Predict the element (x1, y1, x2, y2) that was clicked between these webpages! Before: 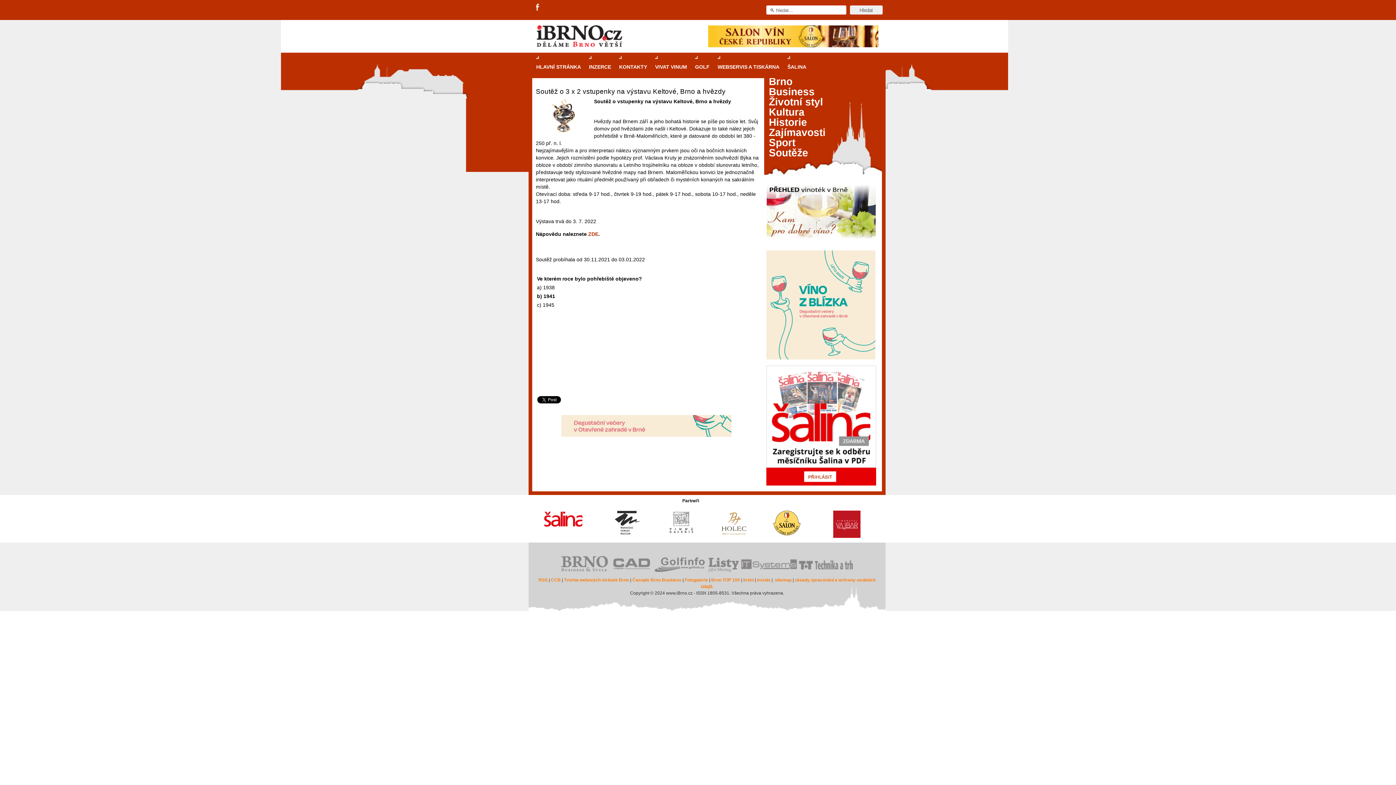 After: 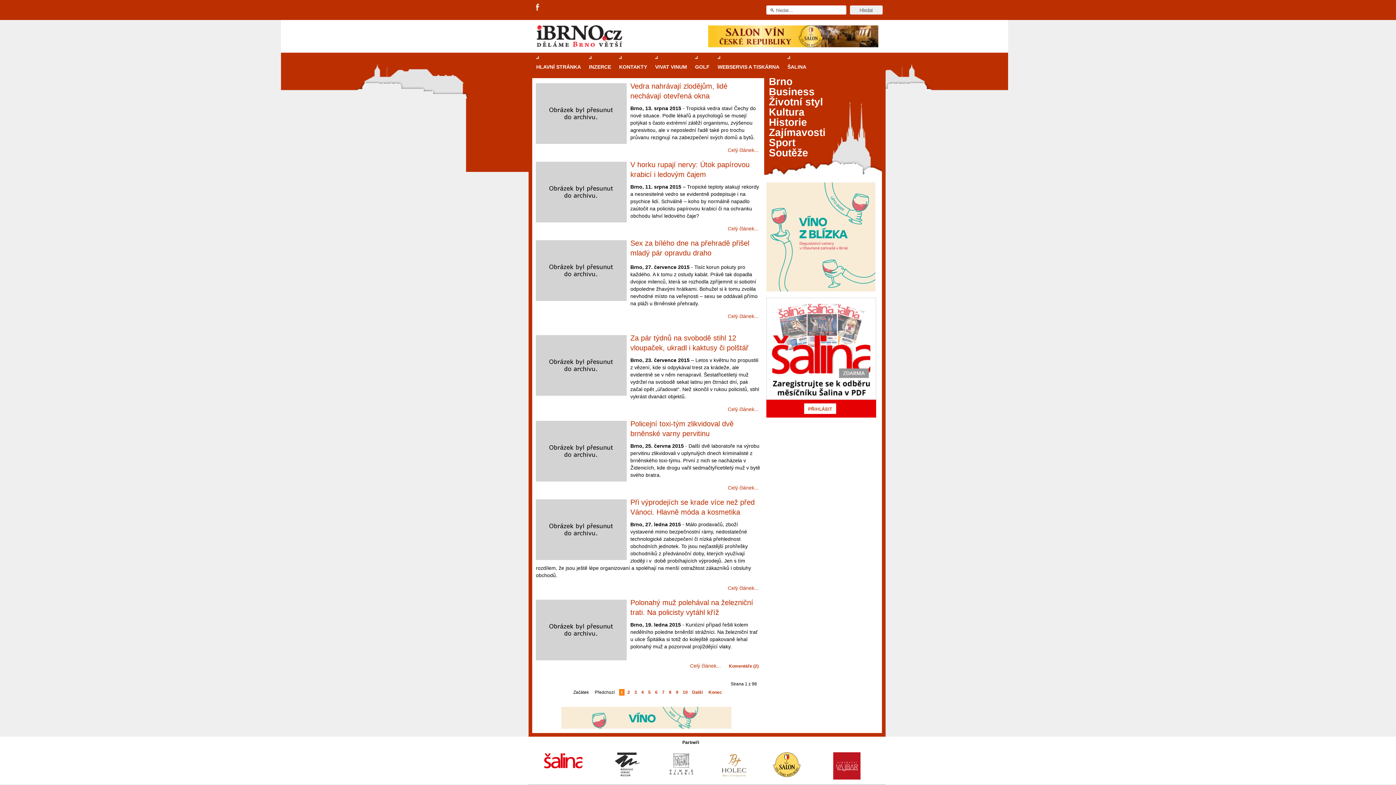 Action: bbox: (743, 577, 754, 582) label: krimi